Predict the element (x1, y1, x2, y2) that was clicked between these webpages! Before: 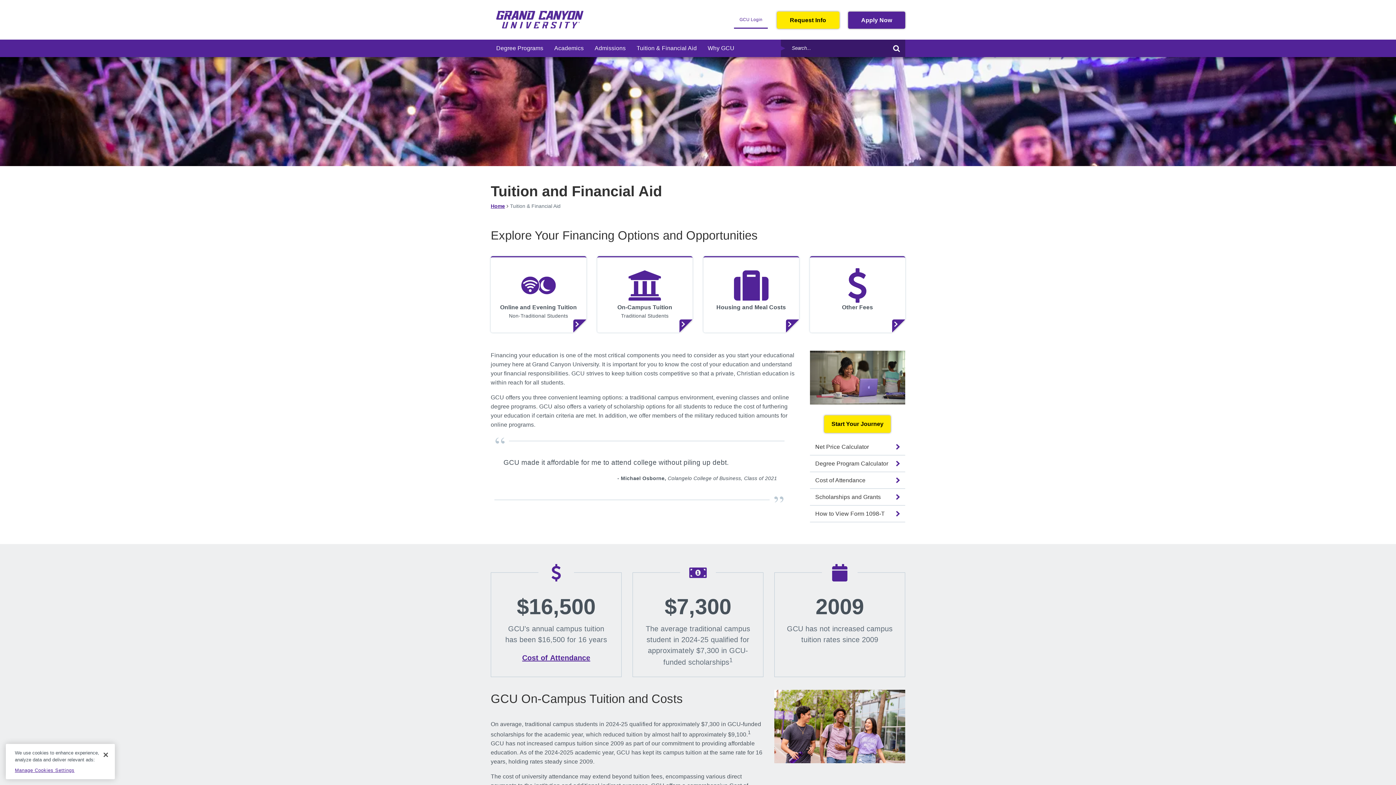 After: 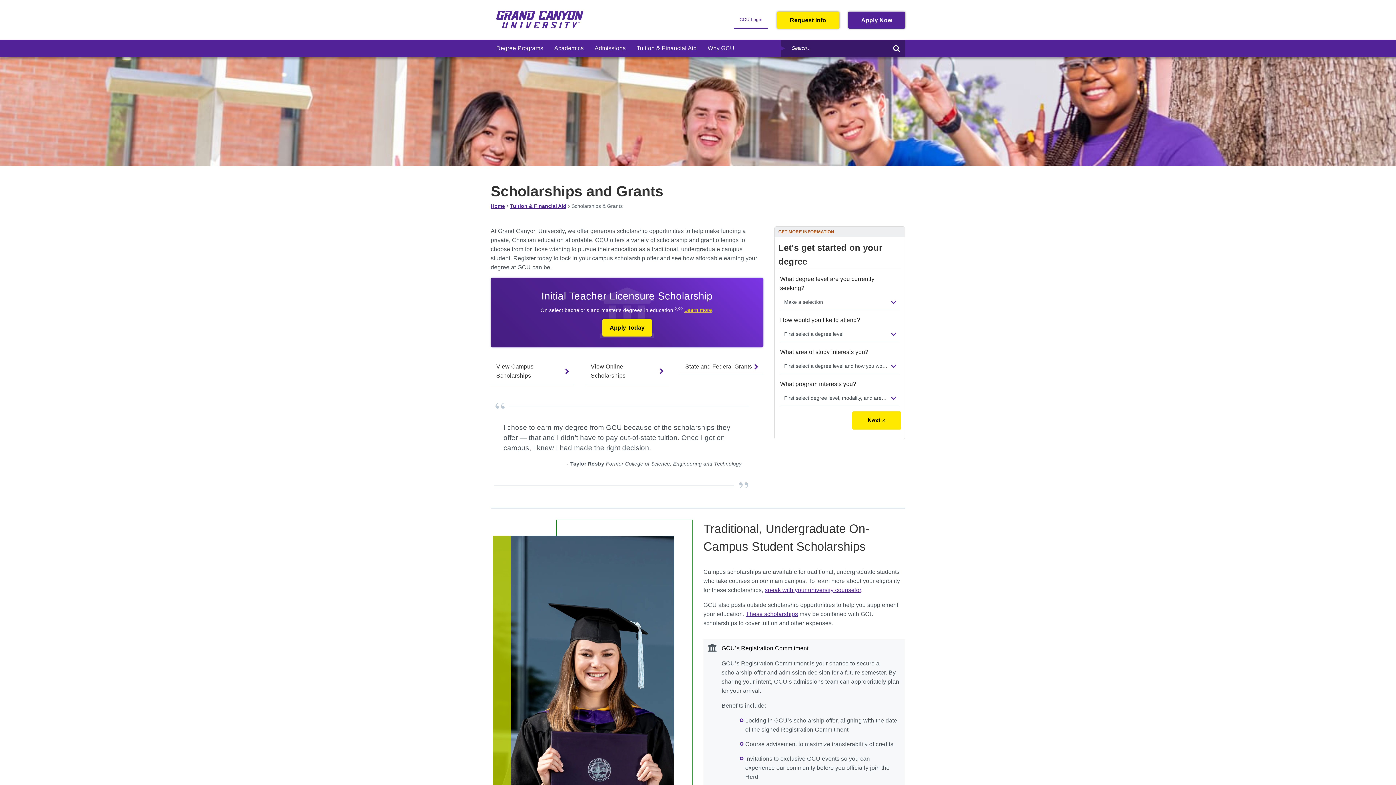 Action: bbox: (810, 488, 905, 505) label: Scholarships and Grants